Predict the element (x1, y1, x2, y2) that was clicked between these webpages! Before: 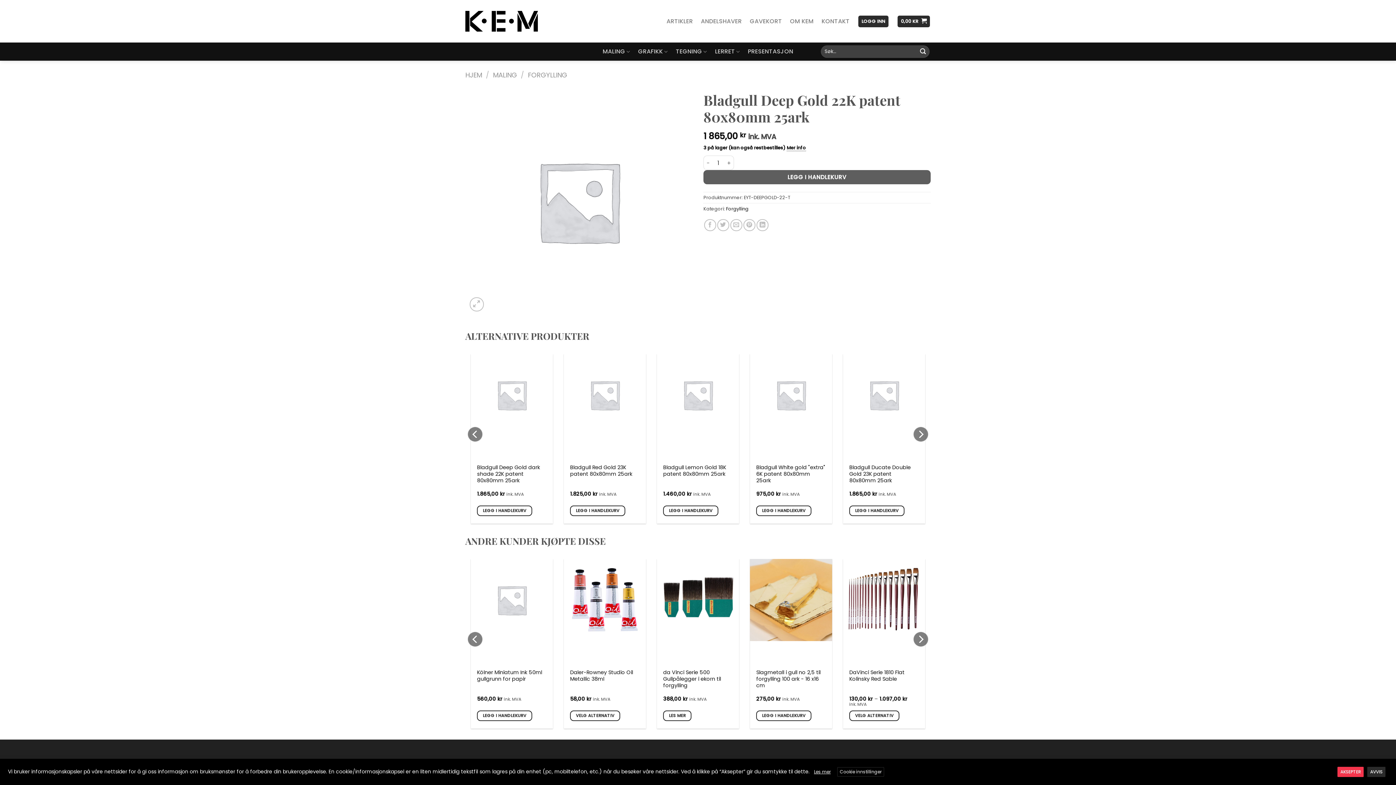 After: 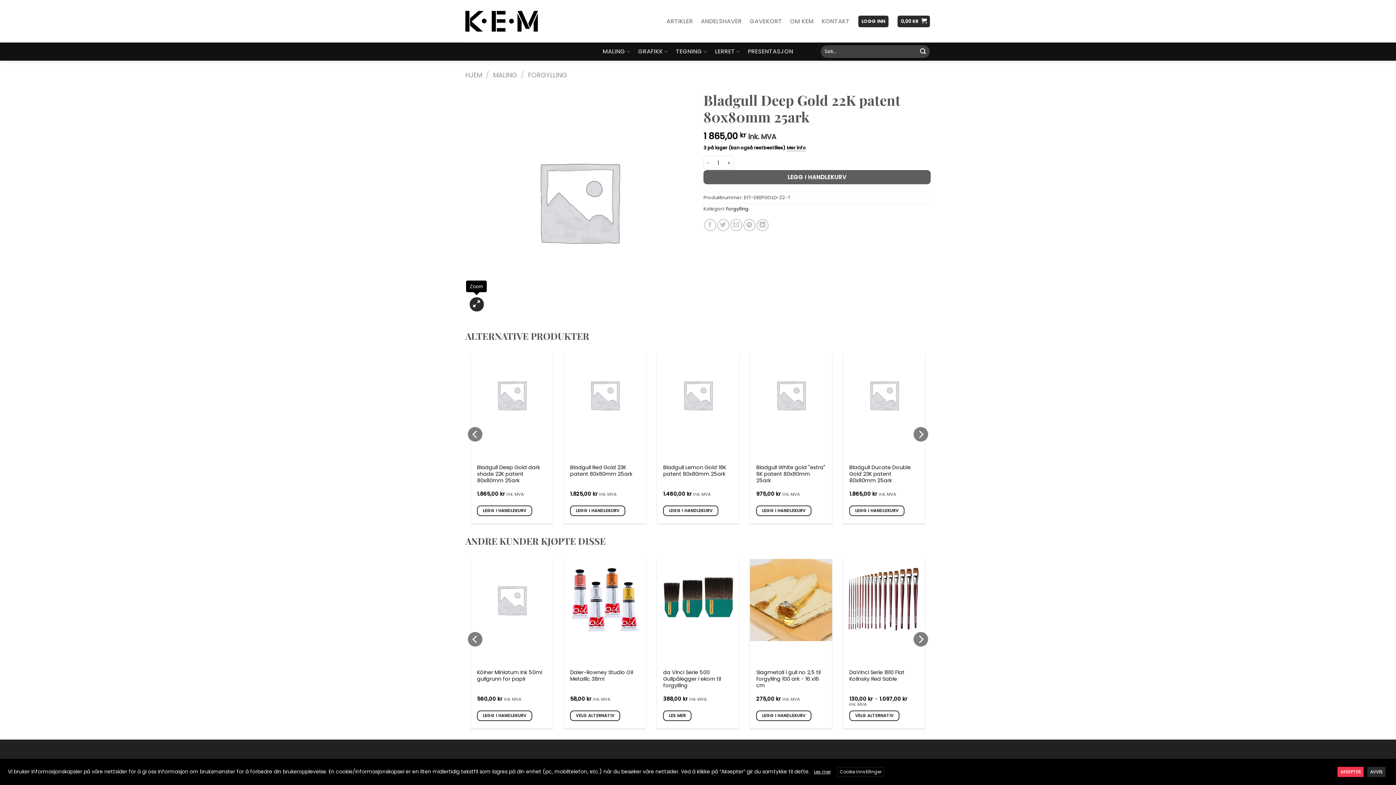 Action: bbox: (469, 297, 483, 311)